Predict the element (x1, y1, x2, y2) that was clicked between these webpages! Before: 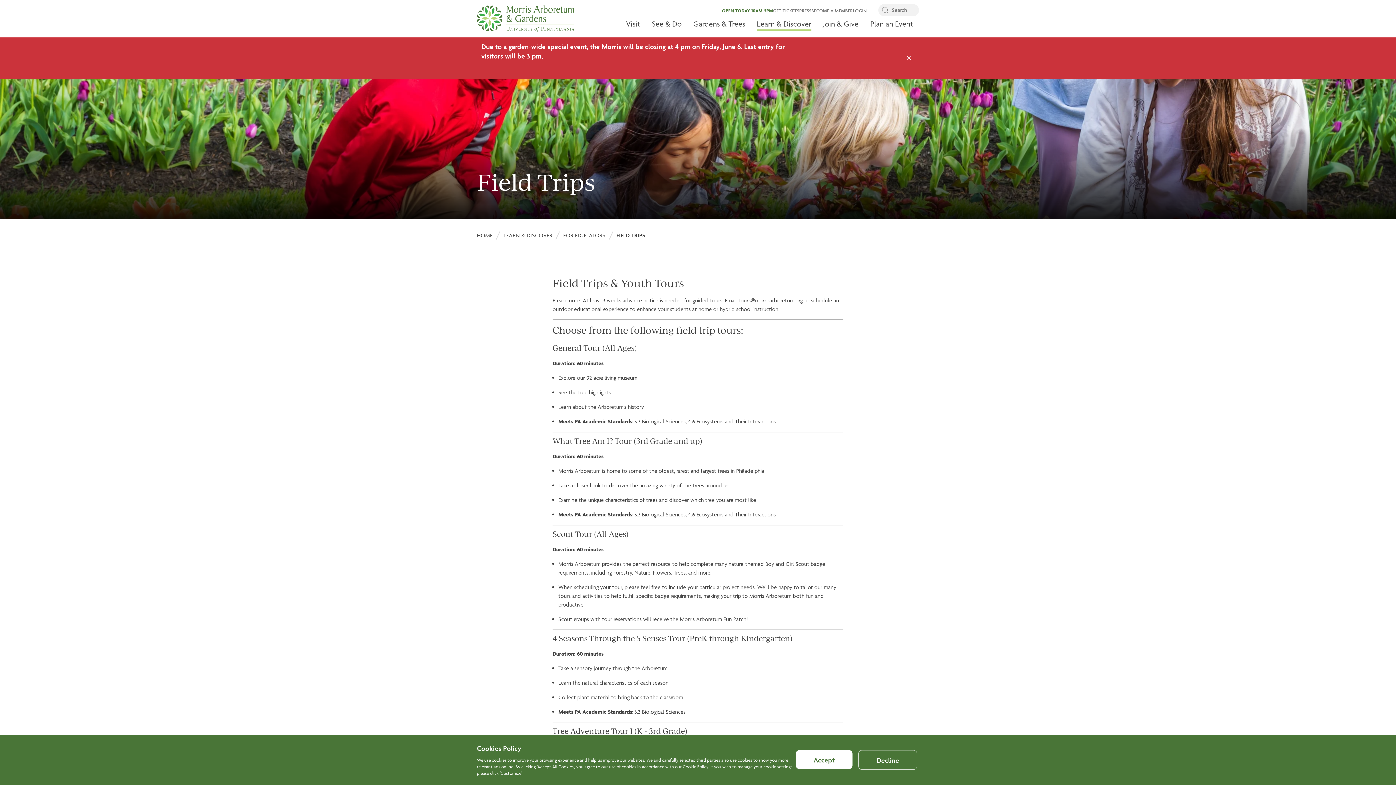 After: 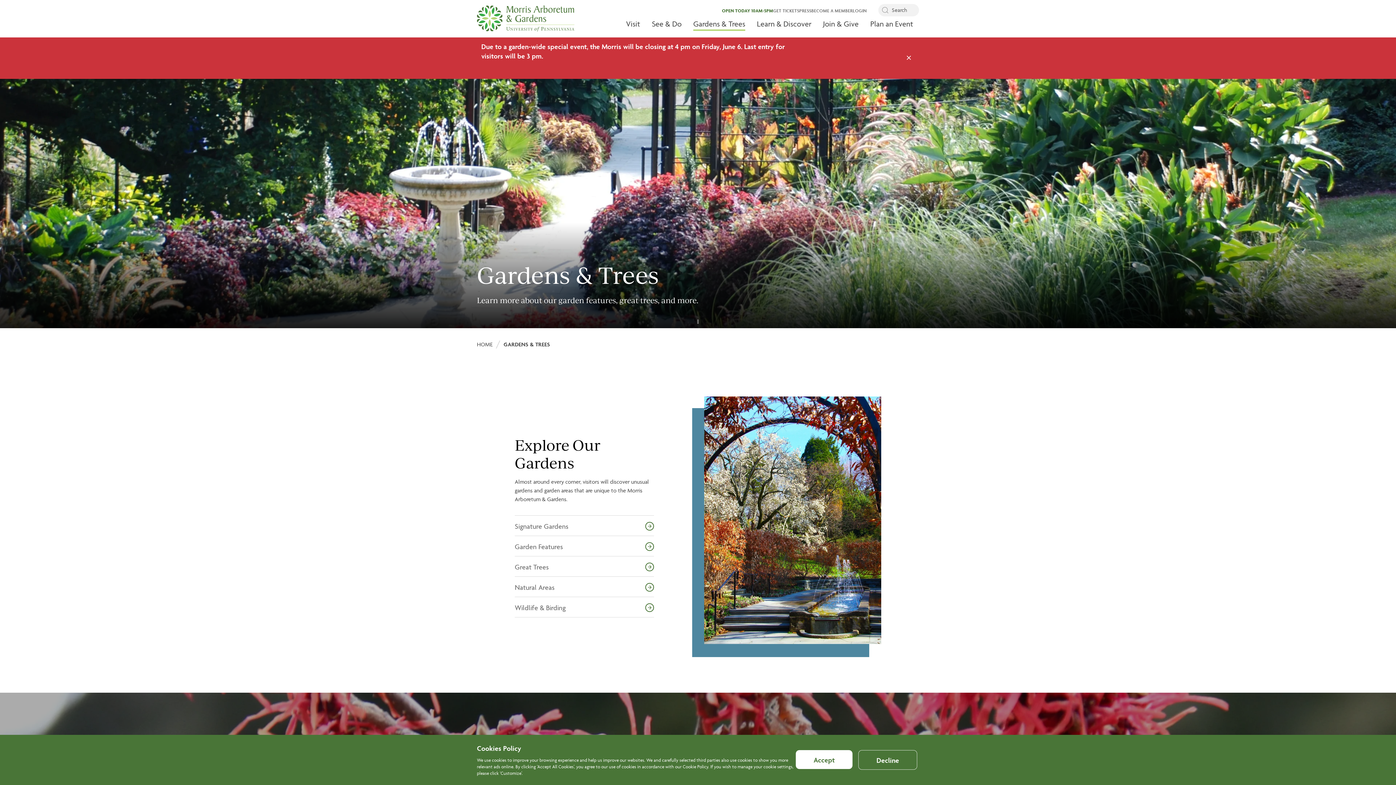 Action: label: Gardens & Trees bbox: (687, 17, 751, 33)